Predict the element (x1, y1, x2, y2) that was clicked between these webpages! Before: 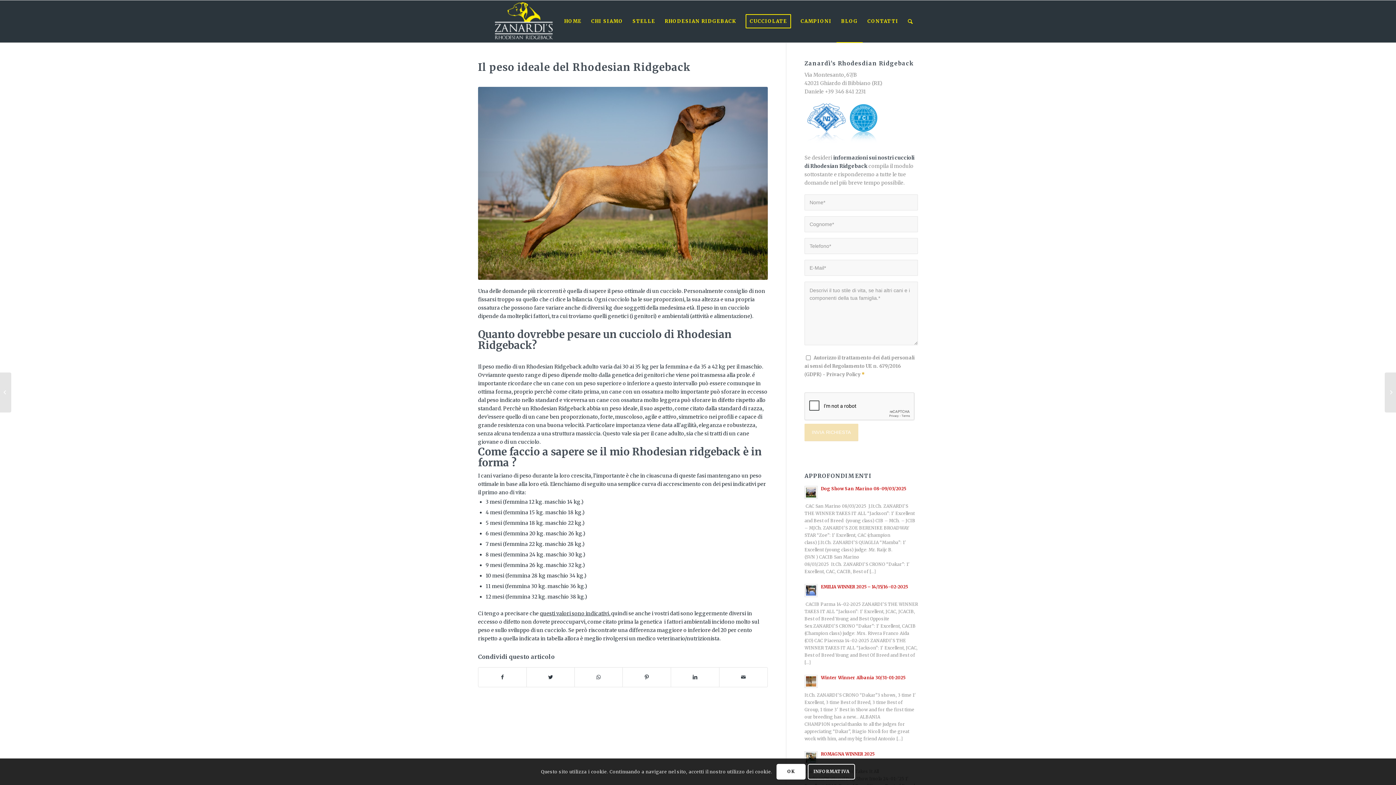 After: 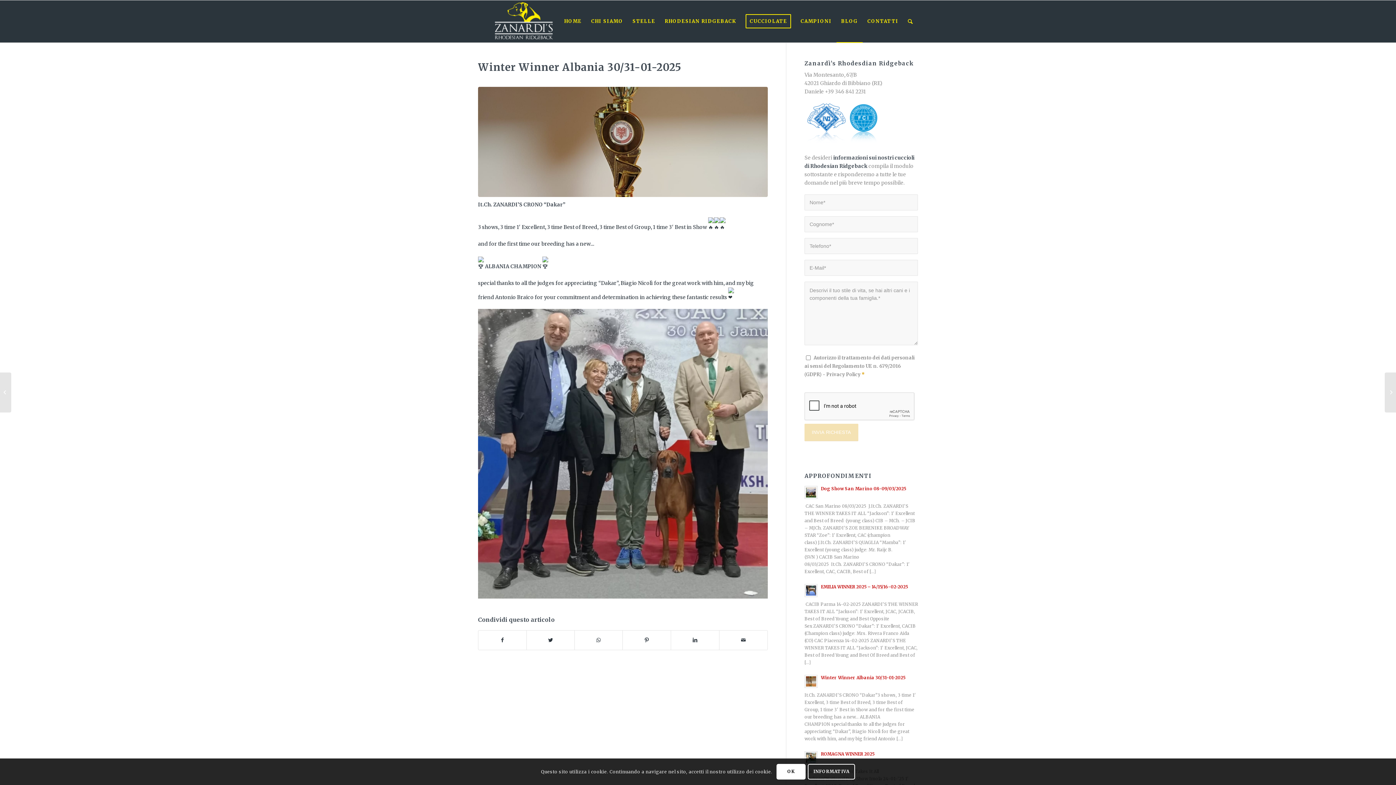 Action: label: Winter Winner Albania 30/31-01-2025 bbox: (804, 673, 918, 688)